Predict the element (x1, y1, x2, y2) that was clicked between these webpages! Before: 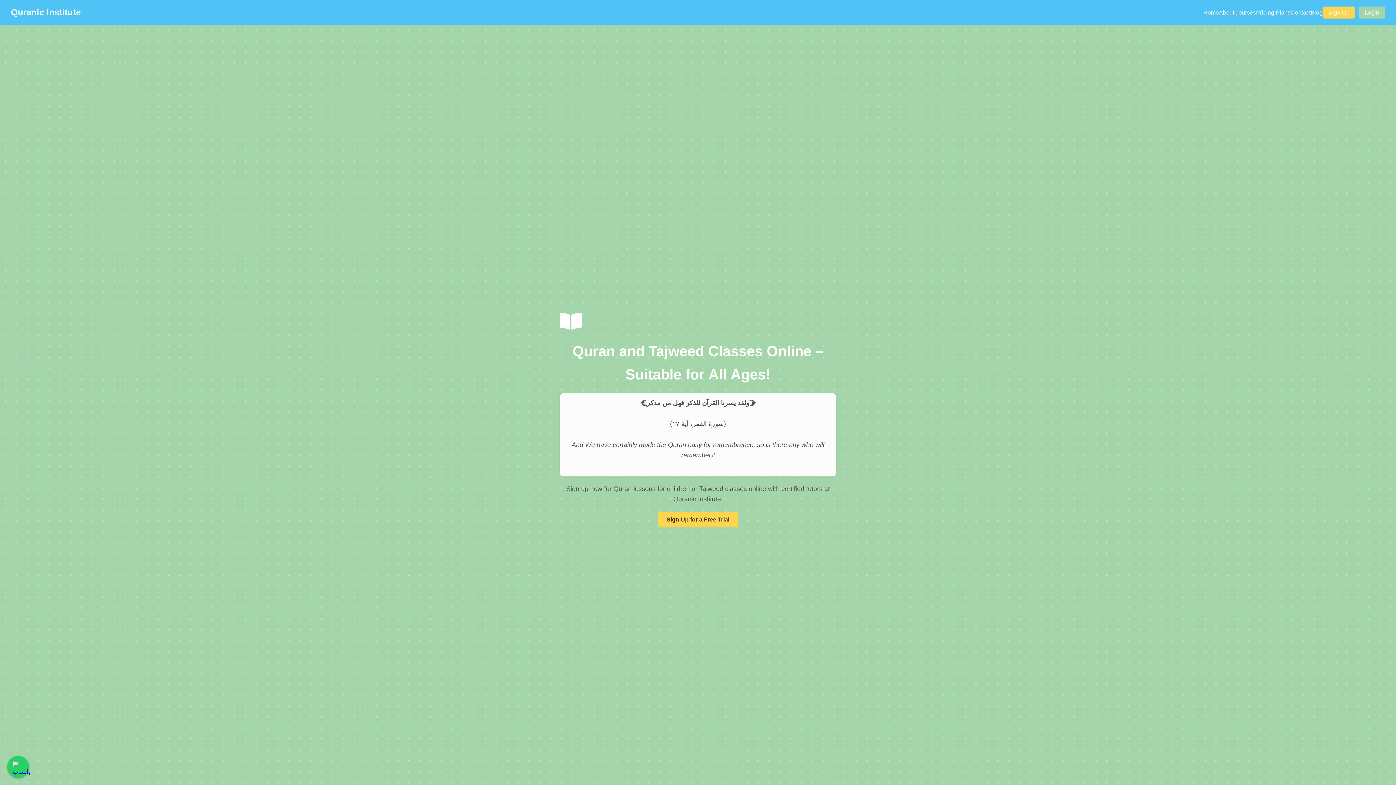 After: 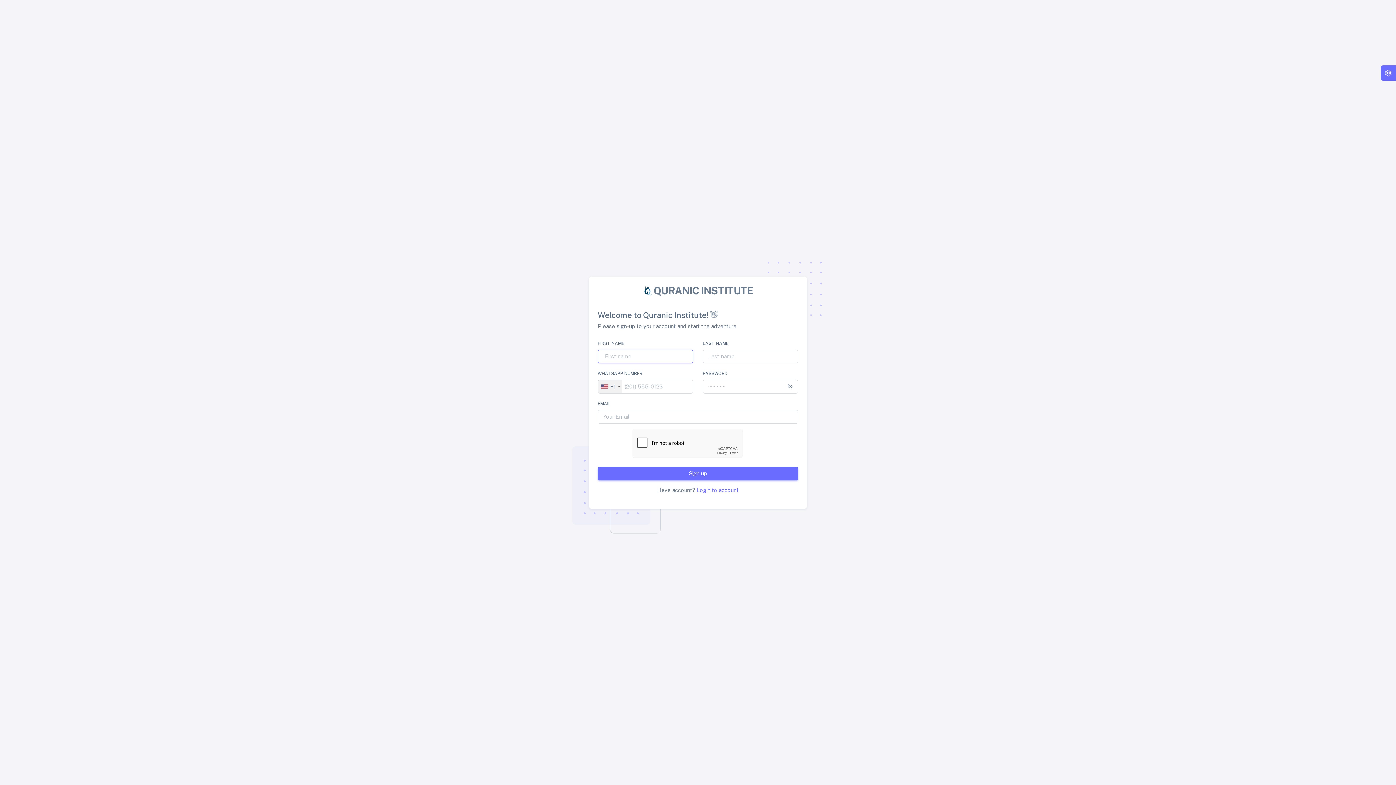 Action: bbox: (658, 512, 738, 527) label: Sign Up for a Free Trial